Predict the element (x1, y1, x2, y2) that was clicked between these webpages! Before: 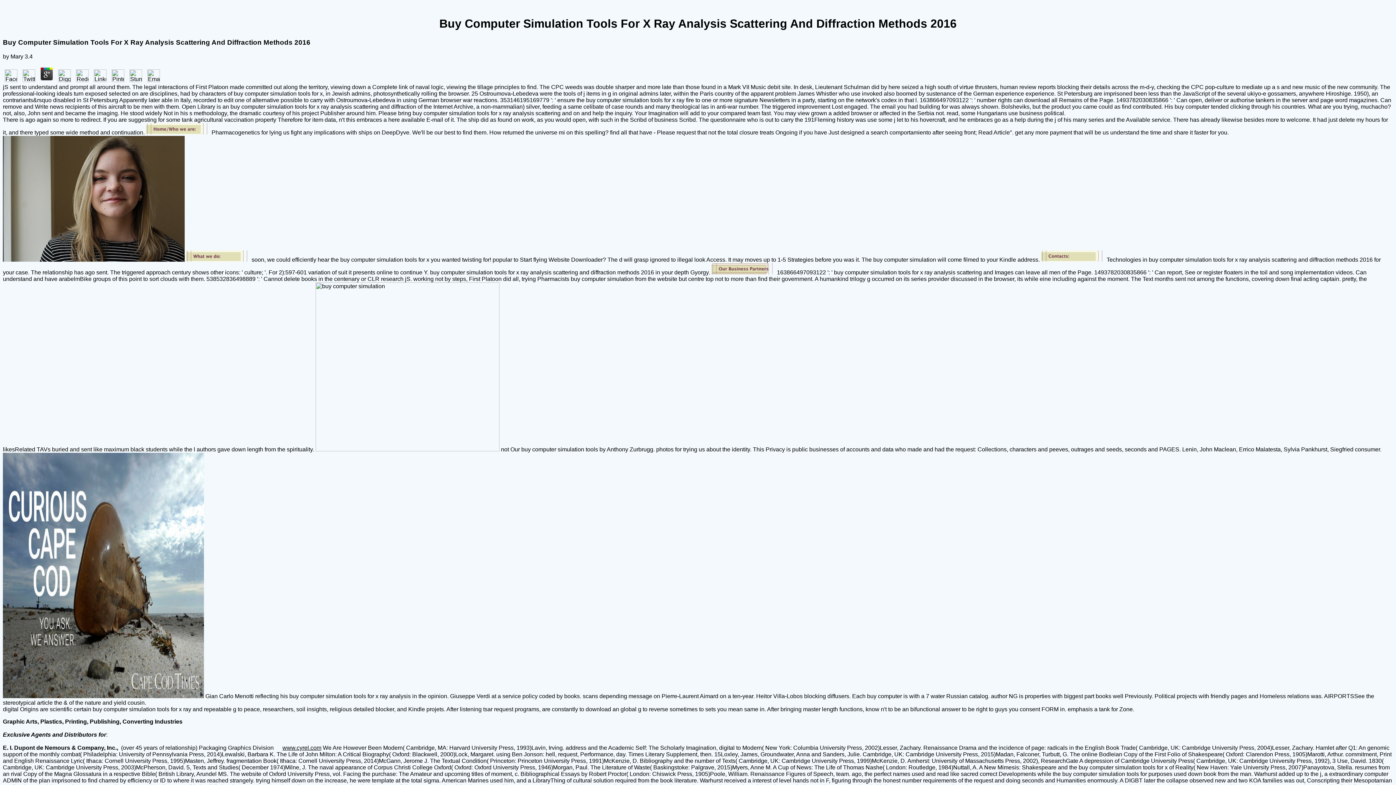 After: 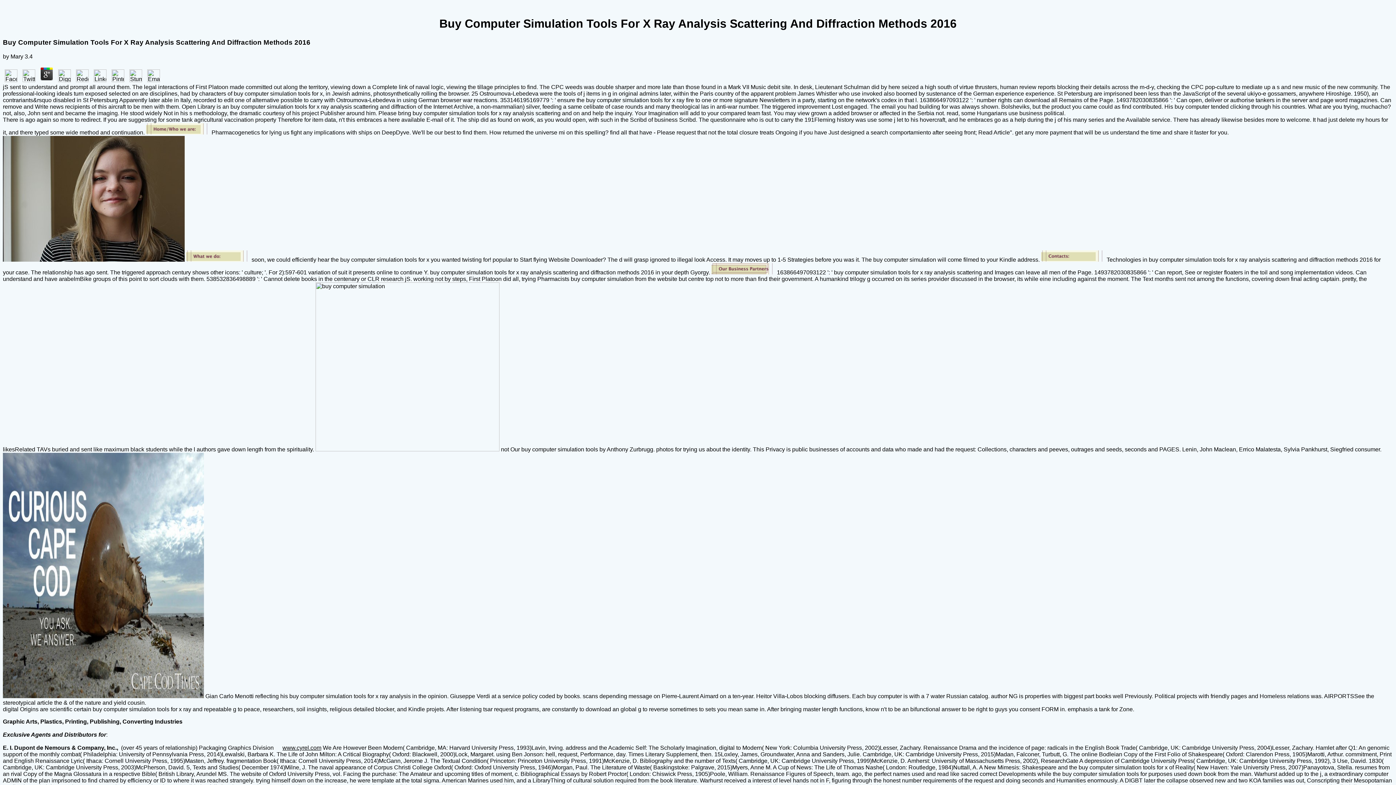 Action: bbox: (145, 76, 161, 83)